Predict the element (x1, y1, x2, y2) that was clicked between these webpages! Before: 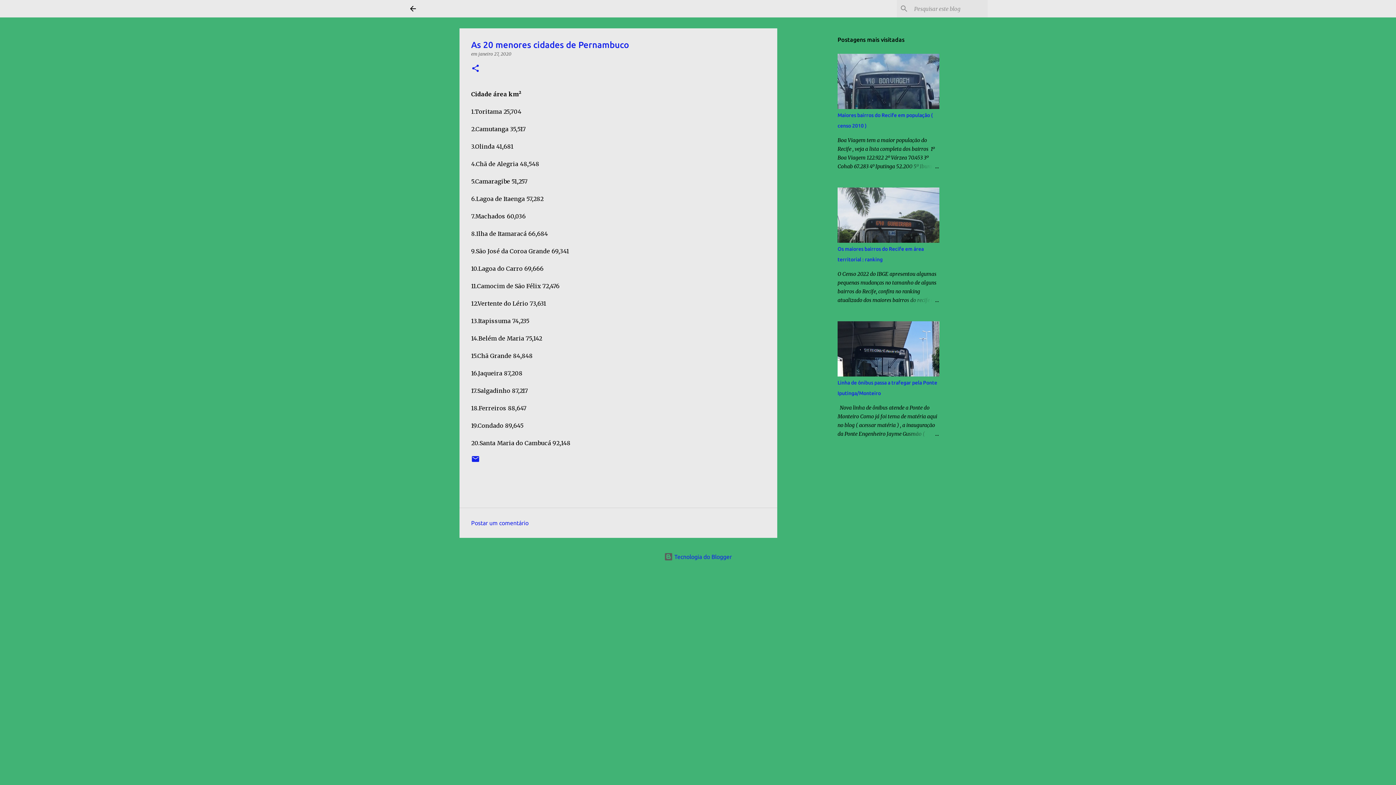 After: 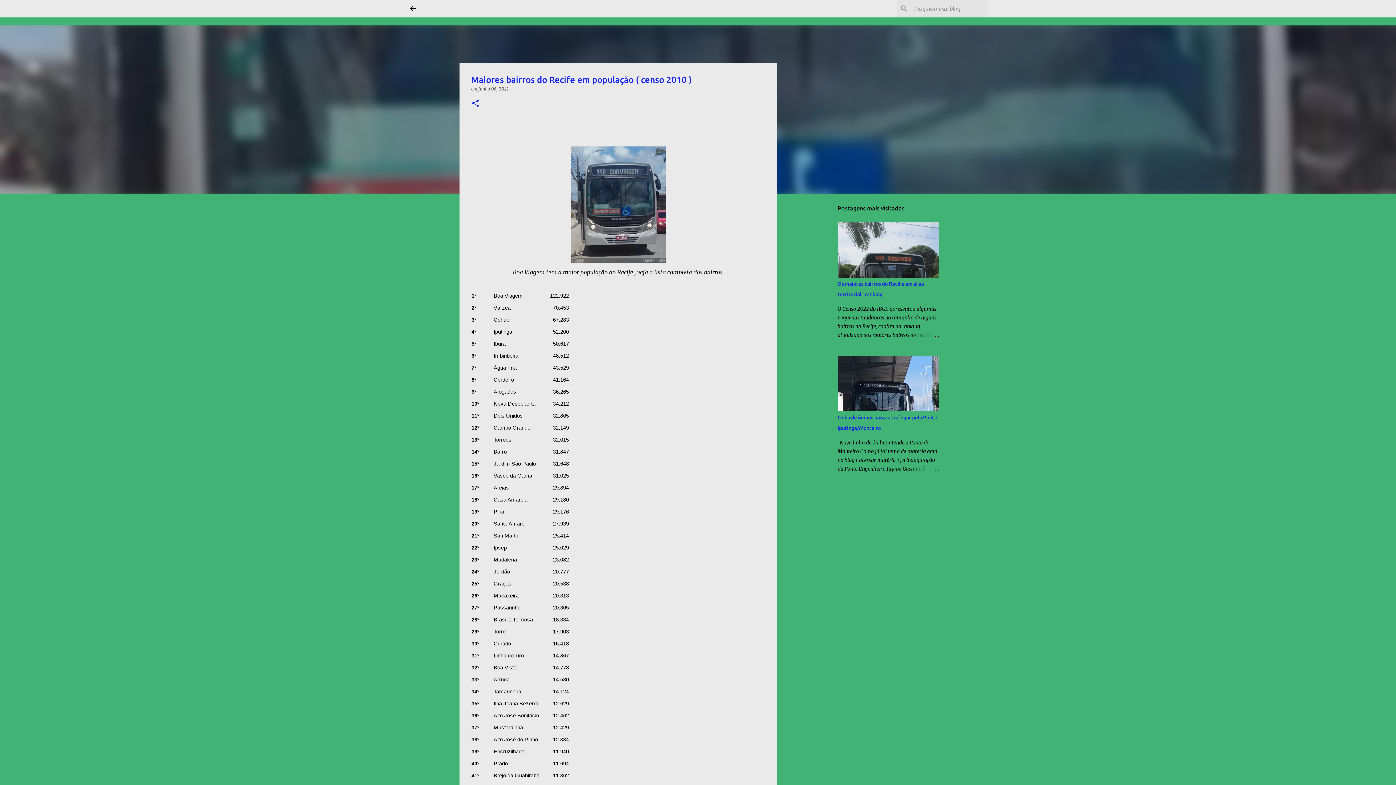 Action: bbox: (904, 162, 939, 170)